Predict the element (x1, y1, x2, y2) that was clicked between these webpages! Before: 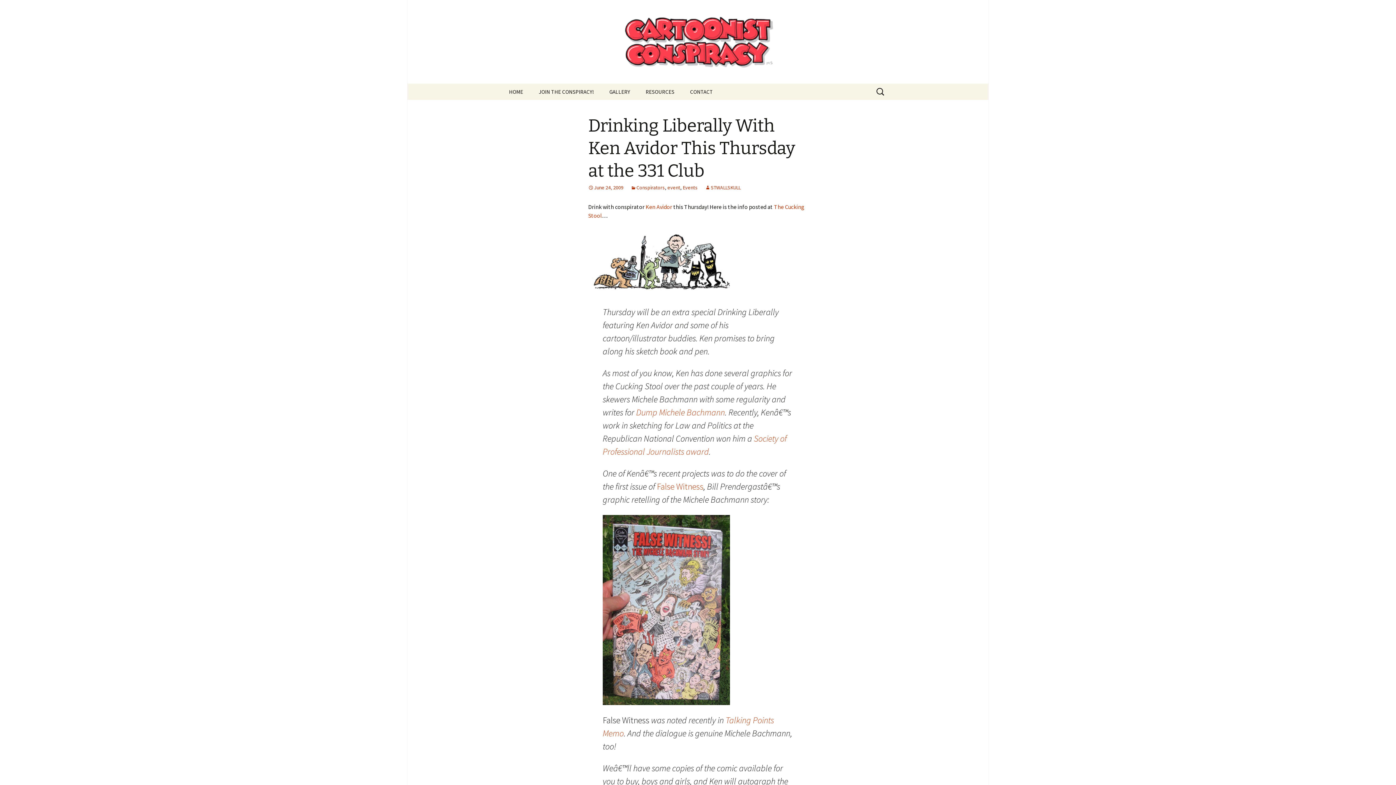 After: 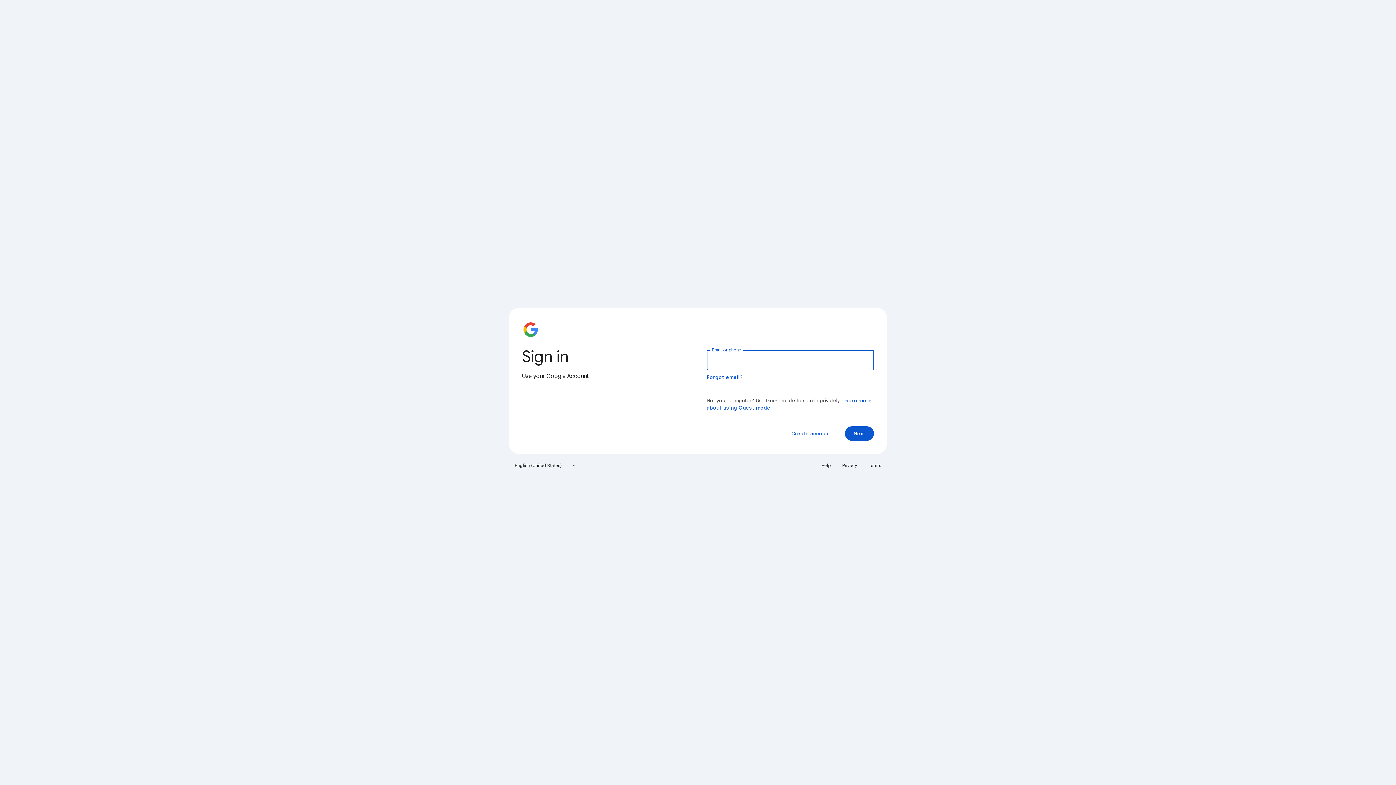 Action: bbox: (636, 406, 725, 418) label: Dump Michele Bachmann